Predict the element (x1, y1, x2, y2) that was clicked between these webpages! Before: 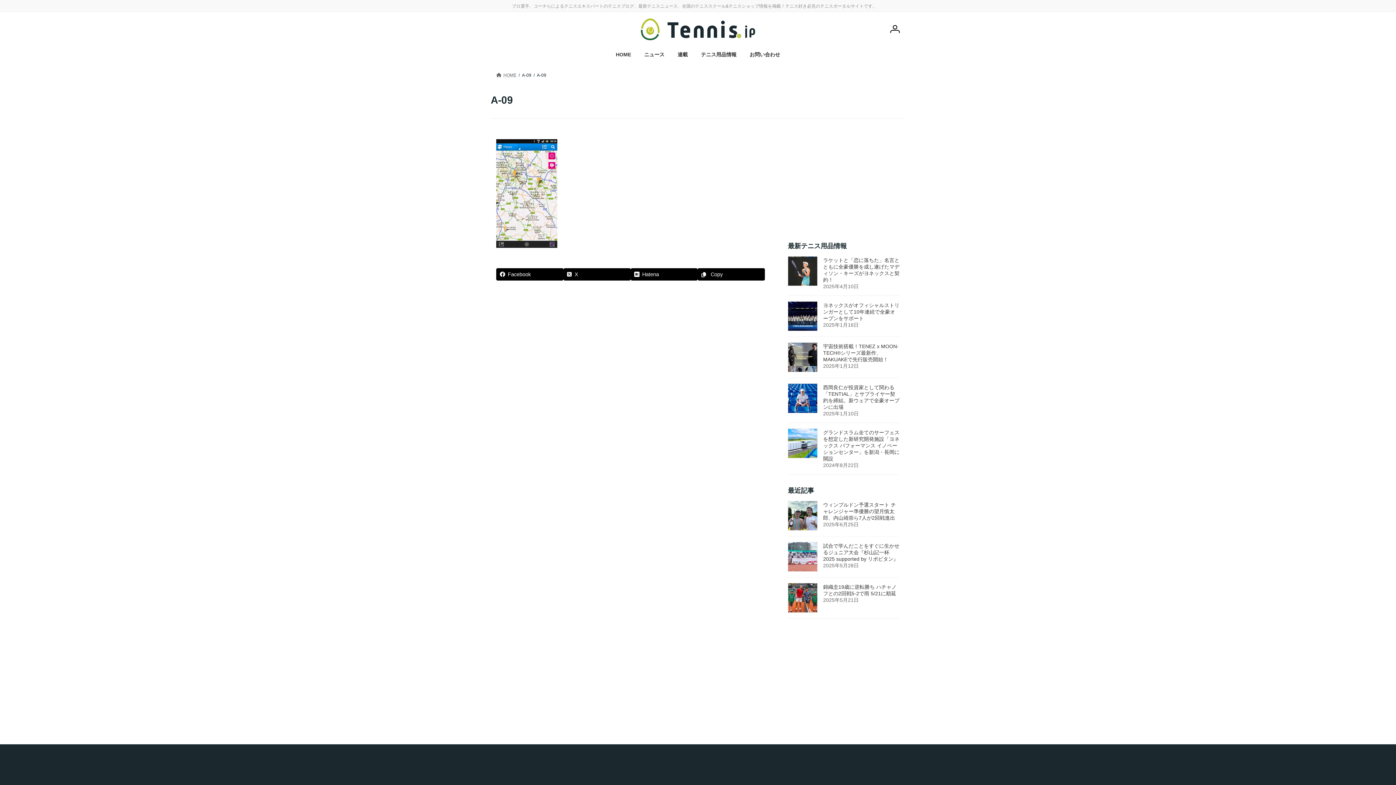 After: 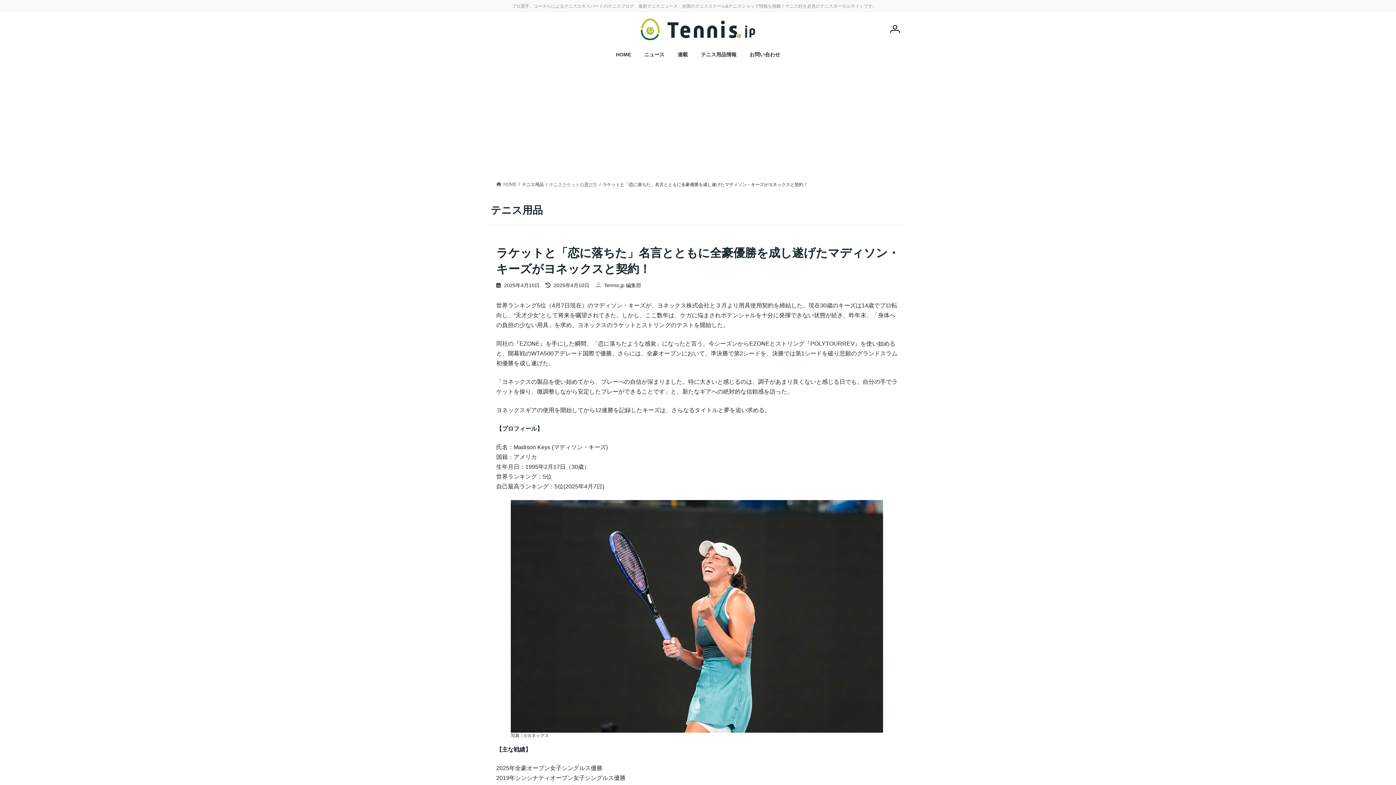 Action: bbox: (788, 256, 817, 286)